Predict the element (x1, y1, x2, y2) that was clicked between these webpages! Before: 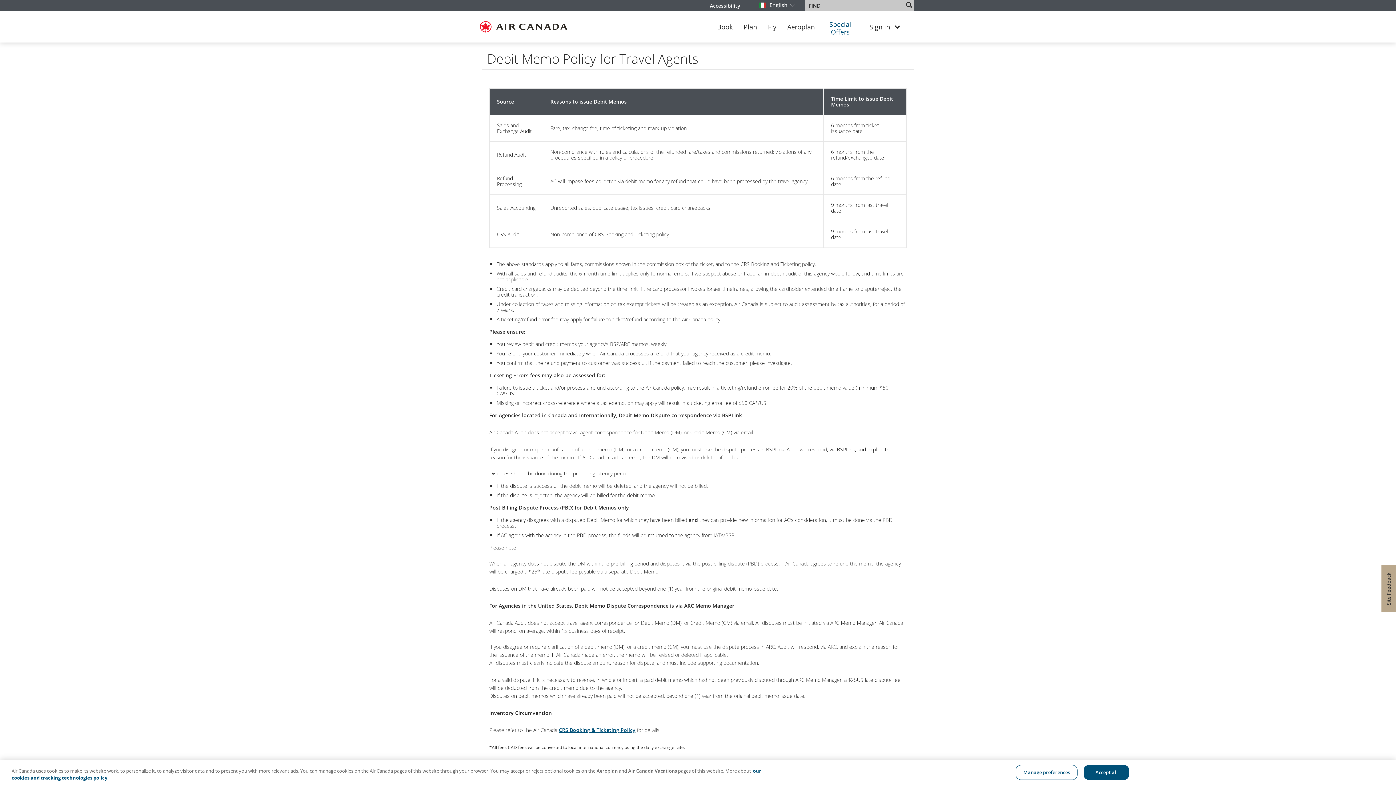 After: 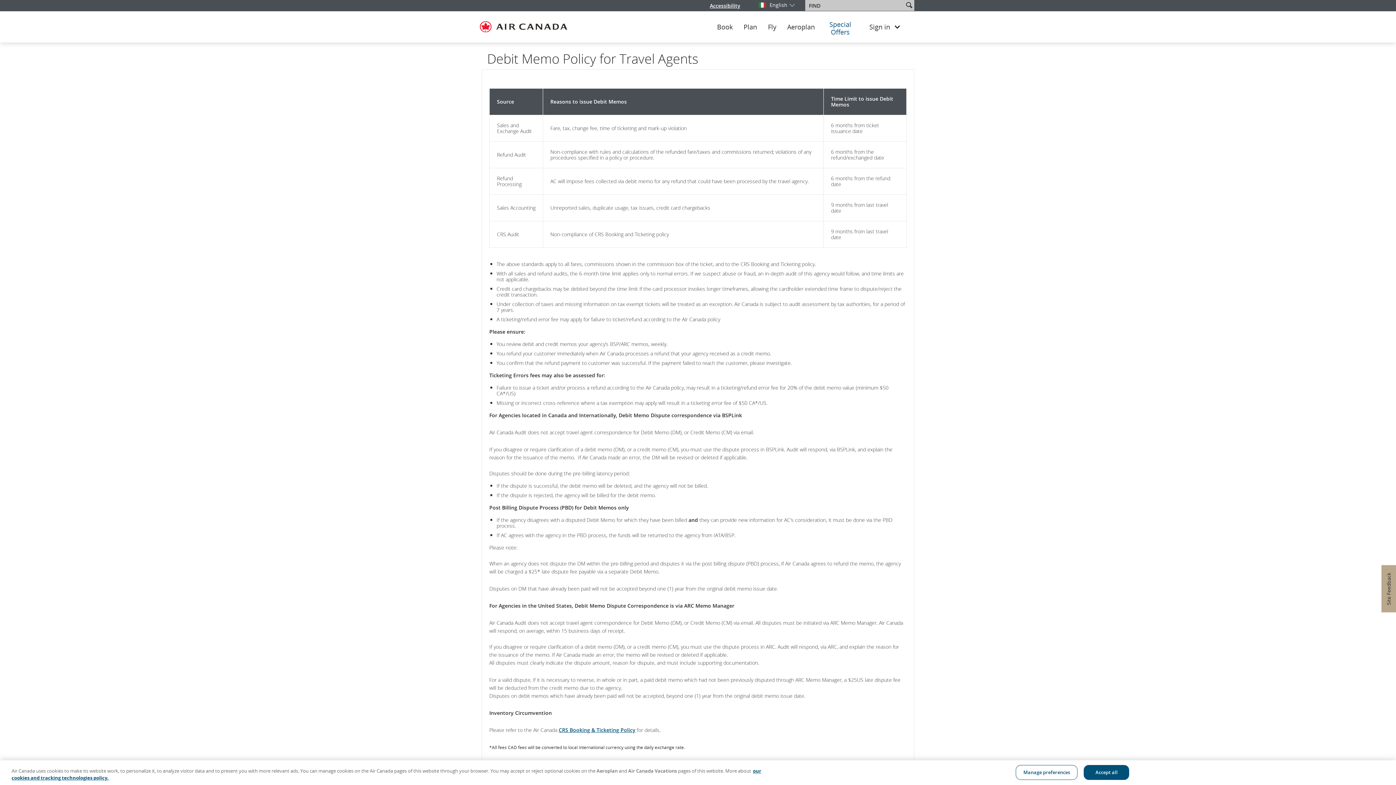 Action: bbox: (1381, 565, 1396, 612) label: Usabilla Feedback Button